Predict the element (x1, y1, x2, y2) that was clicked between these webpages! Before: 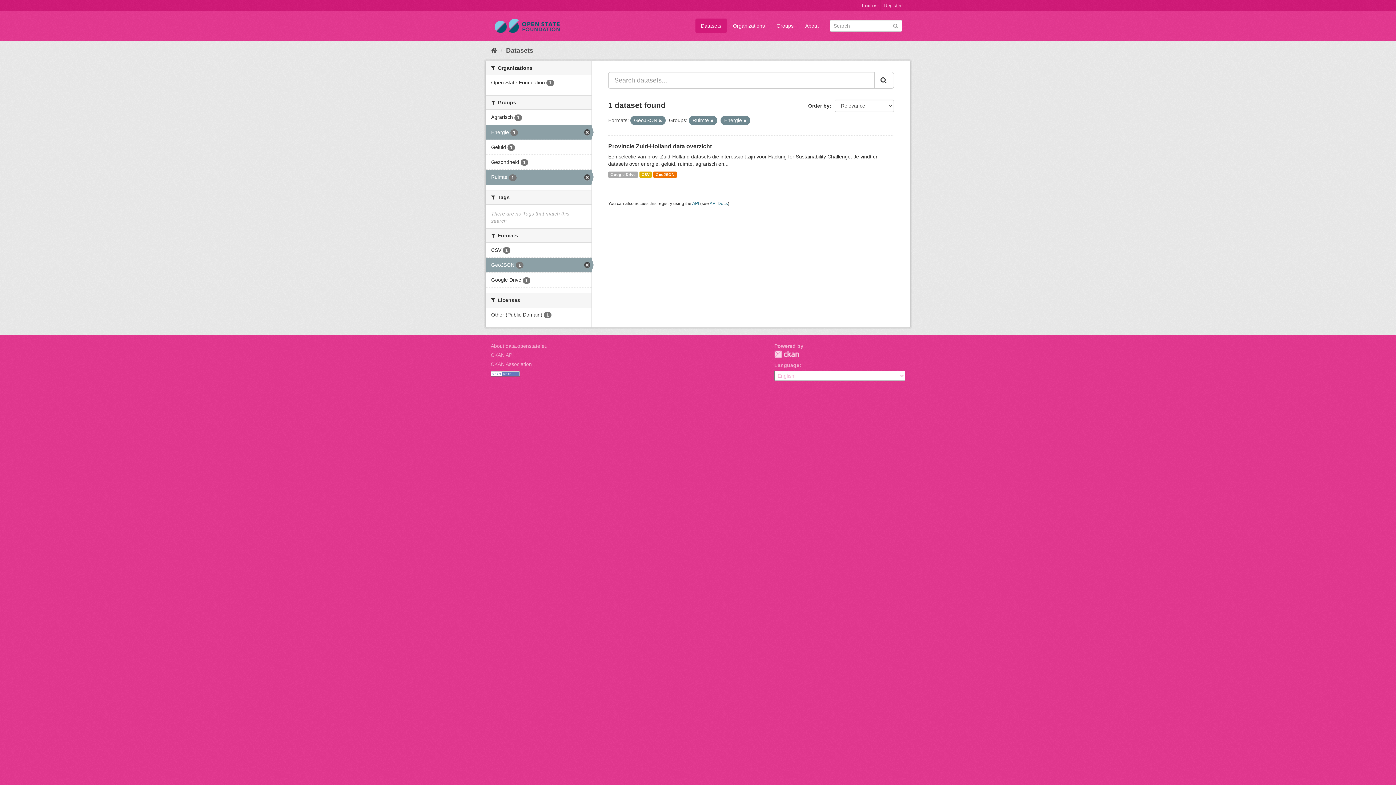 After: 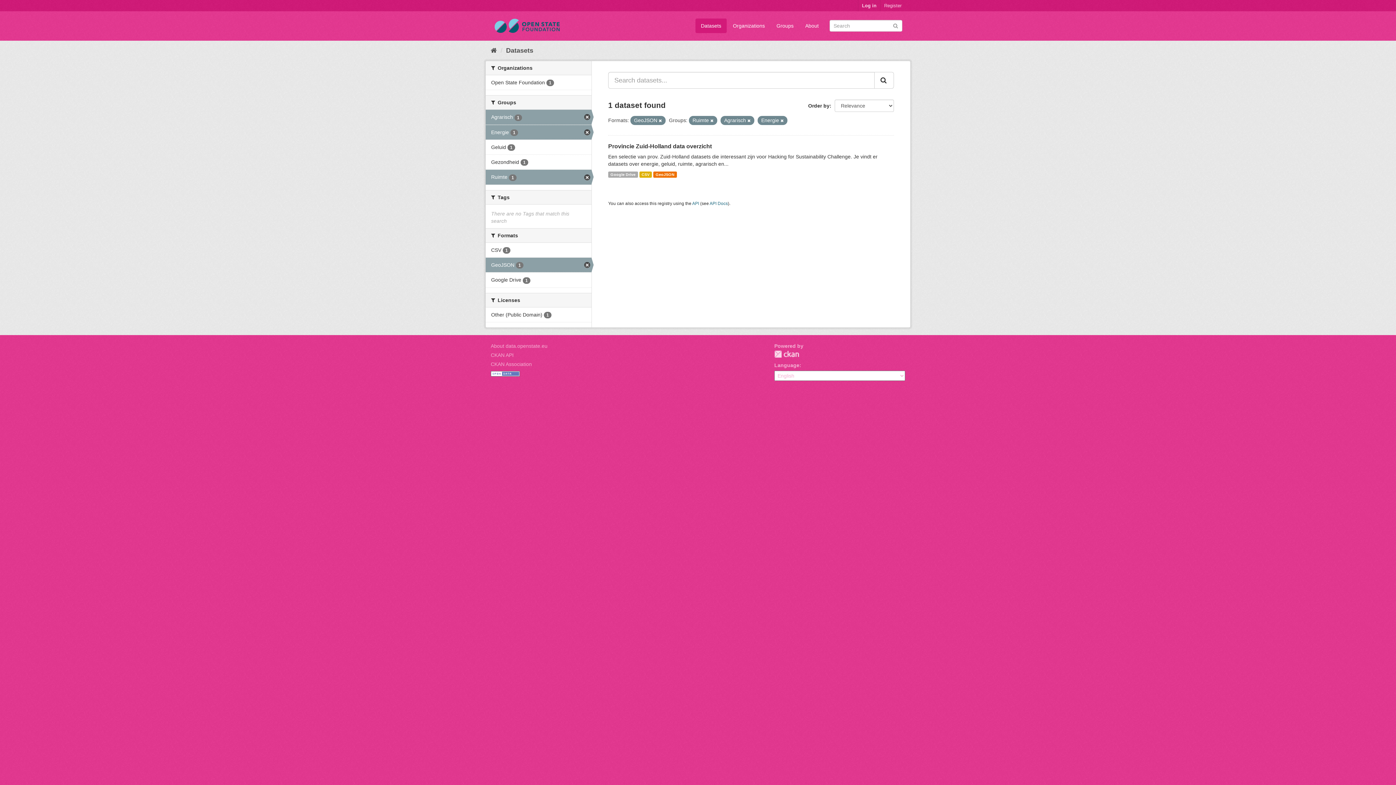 Action: bbox: (485, 109, 591, 124) label: Agrarisch 1